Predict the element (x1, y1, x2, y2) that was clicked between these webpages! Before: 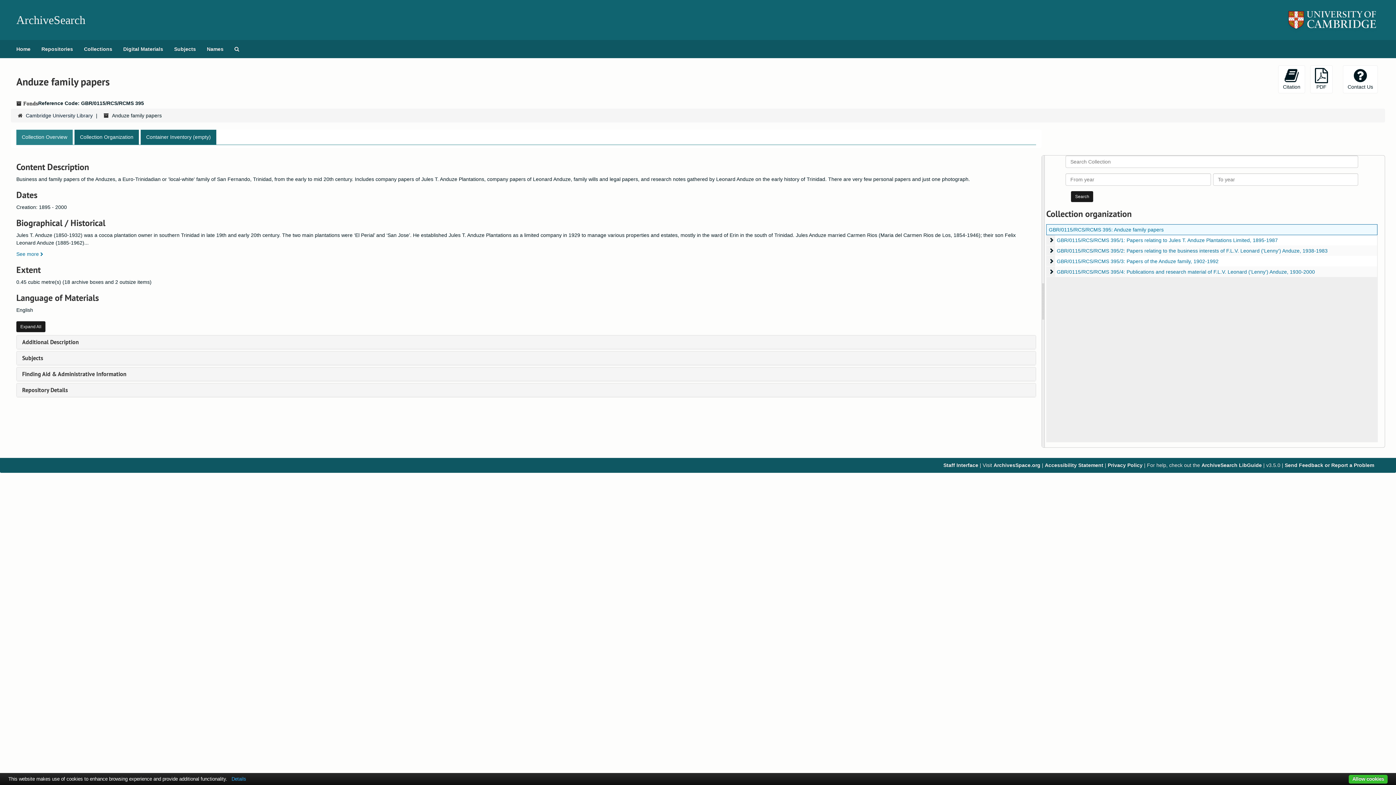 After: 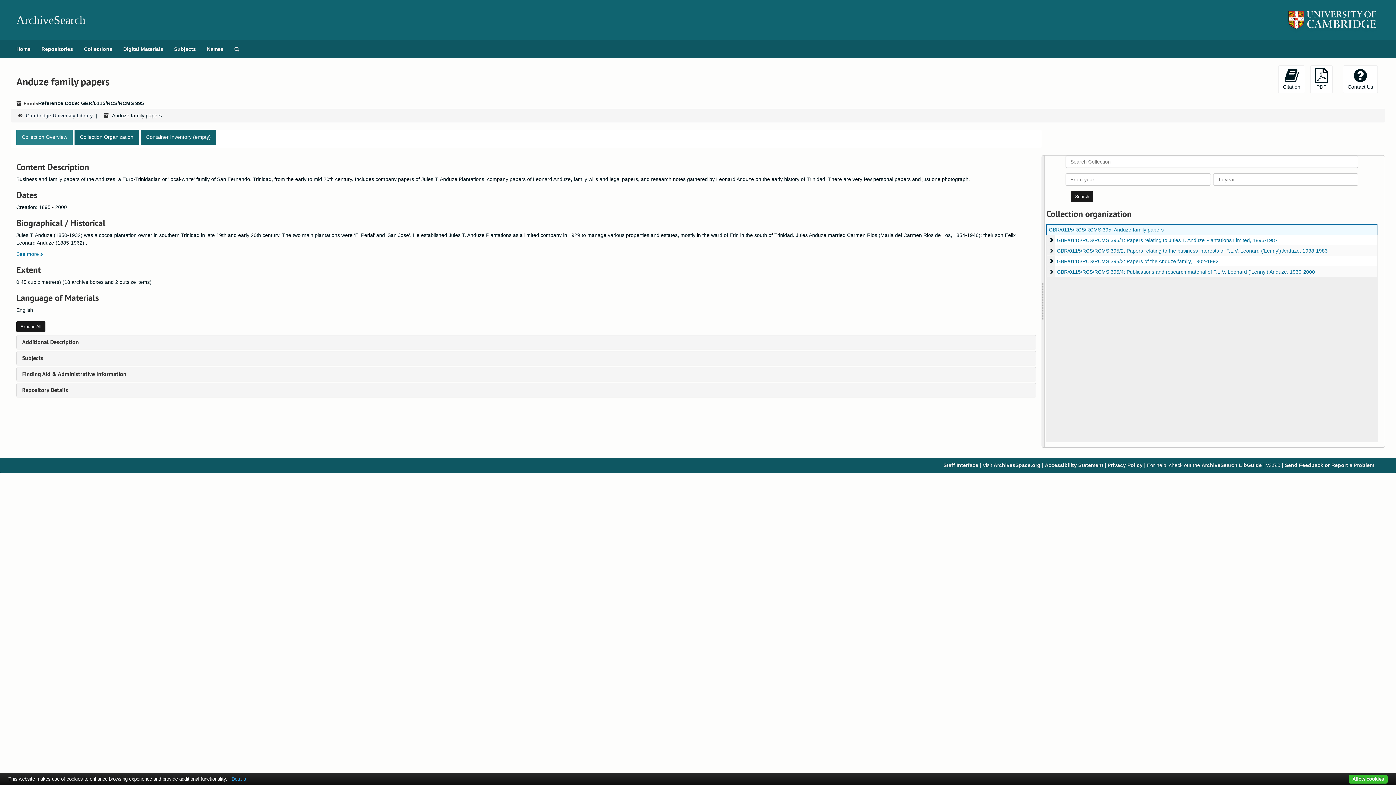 Action: label: Collection Overview bbox: (16, 129, 72, 144)